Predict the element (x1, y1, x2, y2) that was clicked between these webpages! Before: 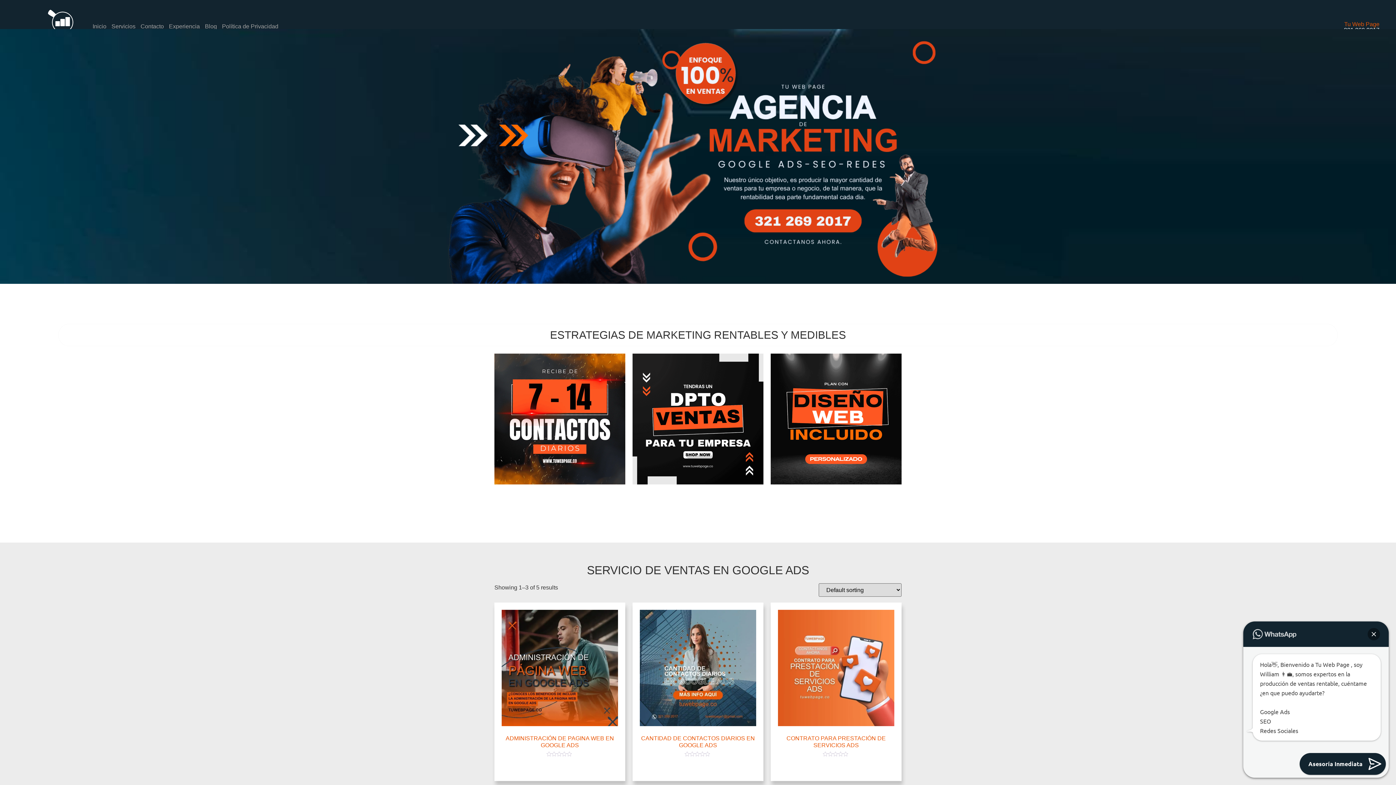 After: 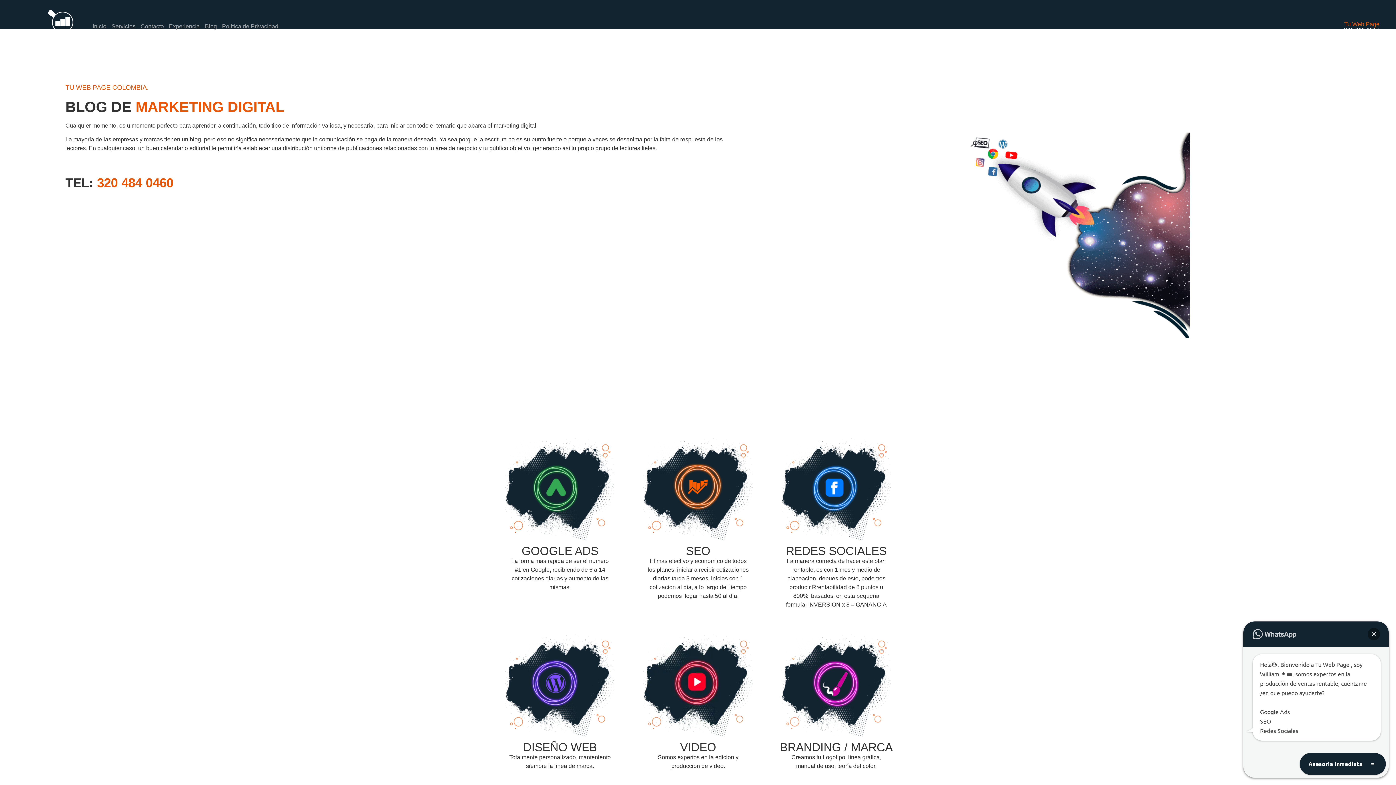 Action: bbox: (202, 18, 219, 34) label: Blog